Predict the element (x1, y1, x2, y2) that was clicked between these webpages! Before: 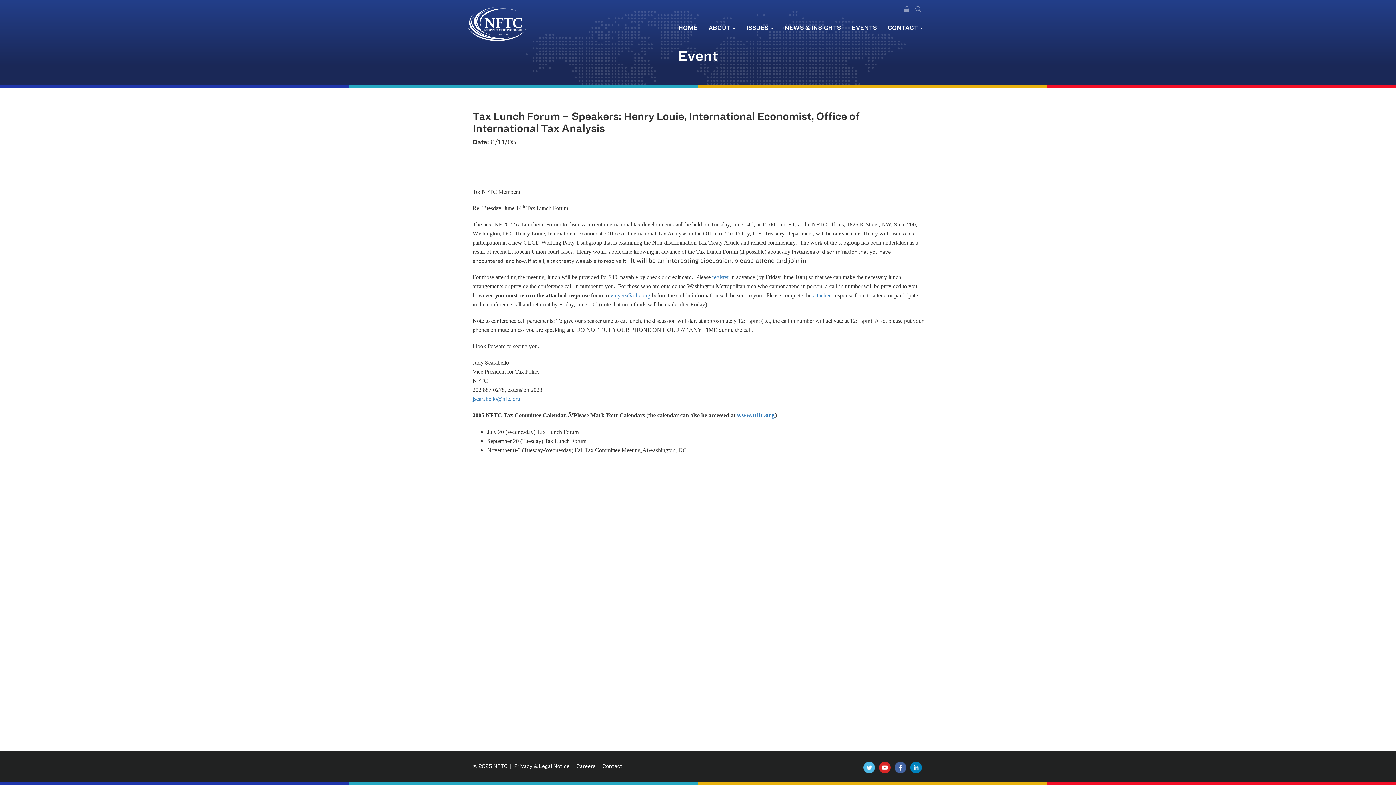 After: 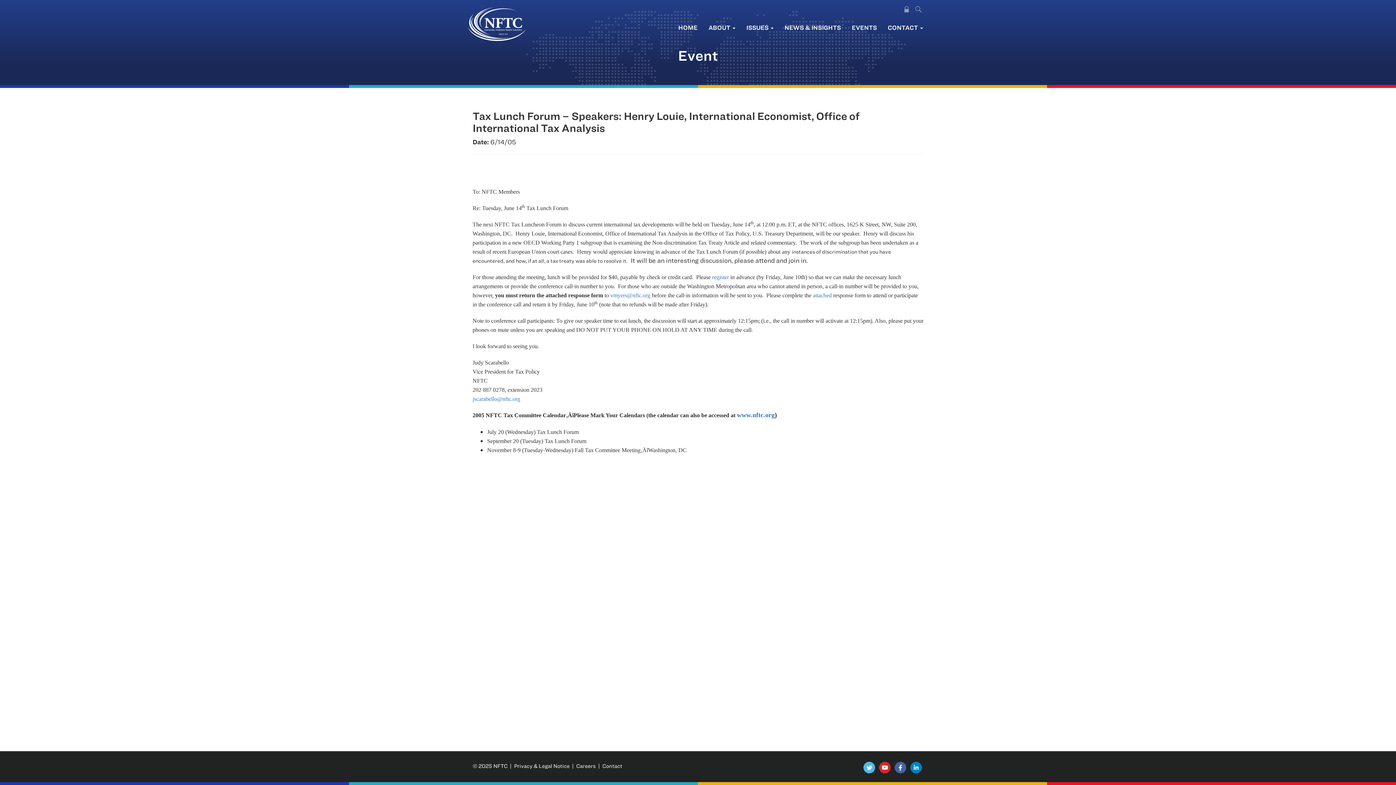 Action: bbox: (879, 764, 890, 770)